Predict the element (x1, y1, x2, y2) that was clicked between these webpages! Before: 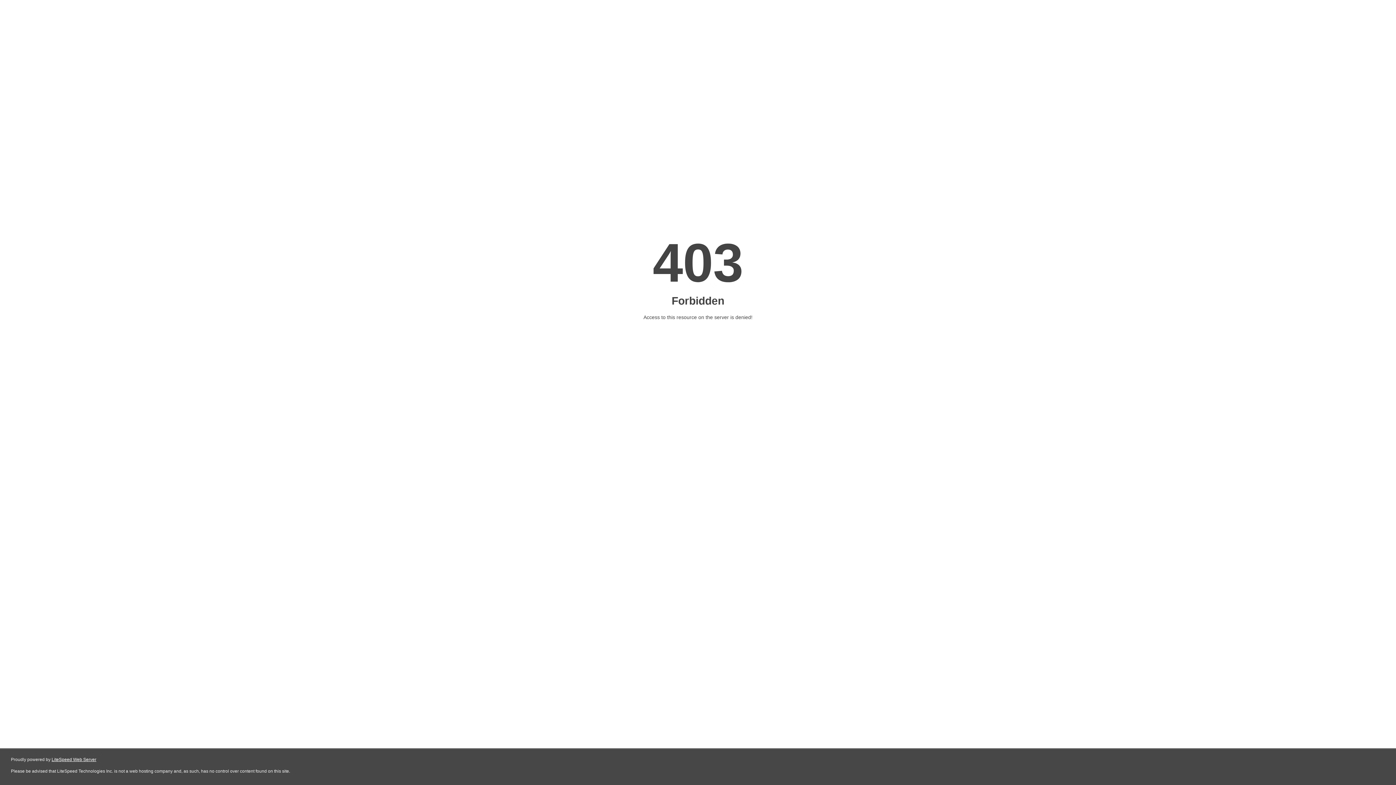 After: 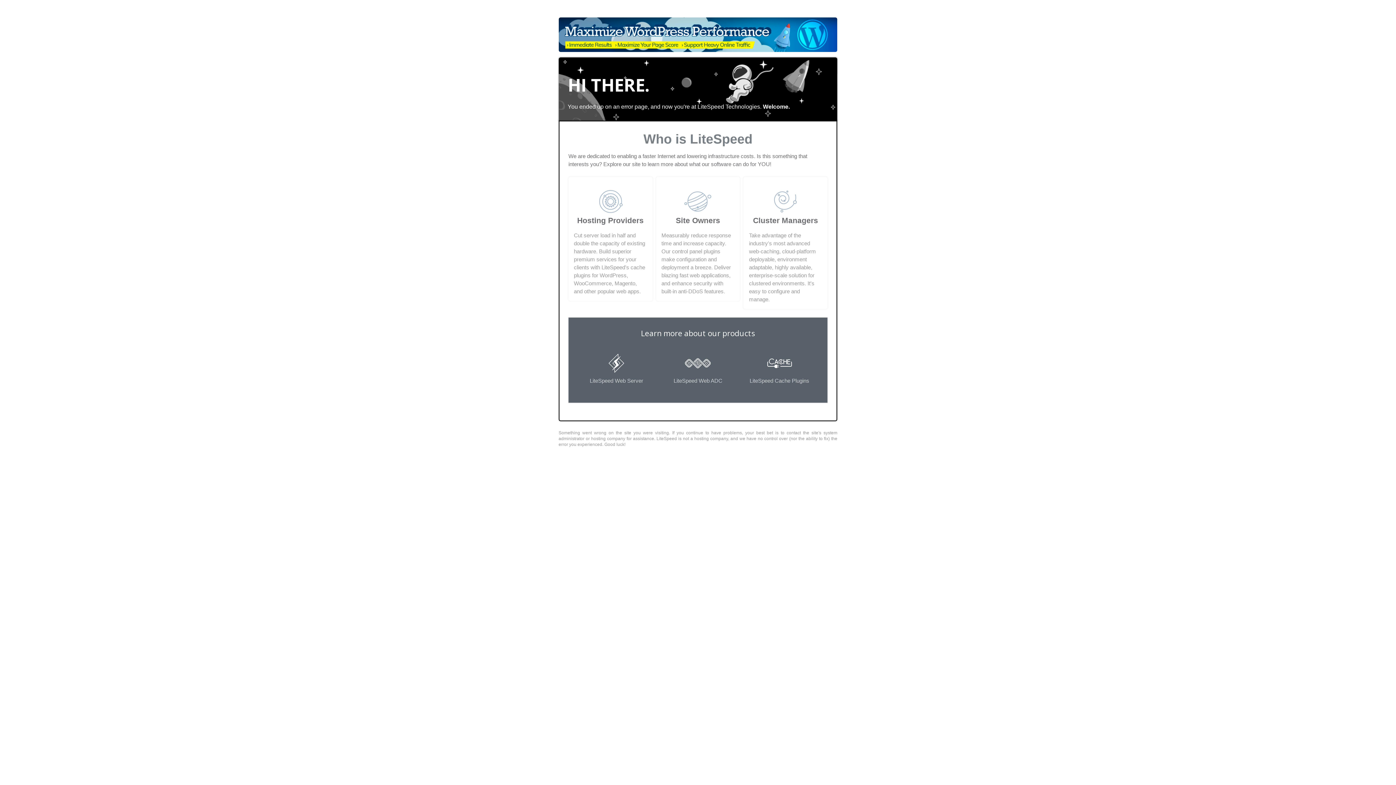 Action: bbox: (51, 757, 96, 762) label: LiteSpeed Web Server